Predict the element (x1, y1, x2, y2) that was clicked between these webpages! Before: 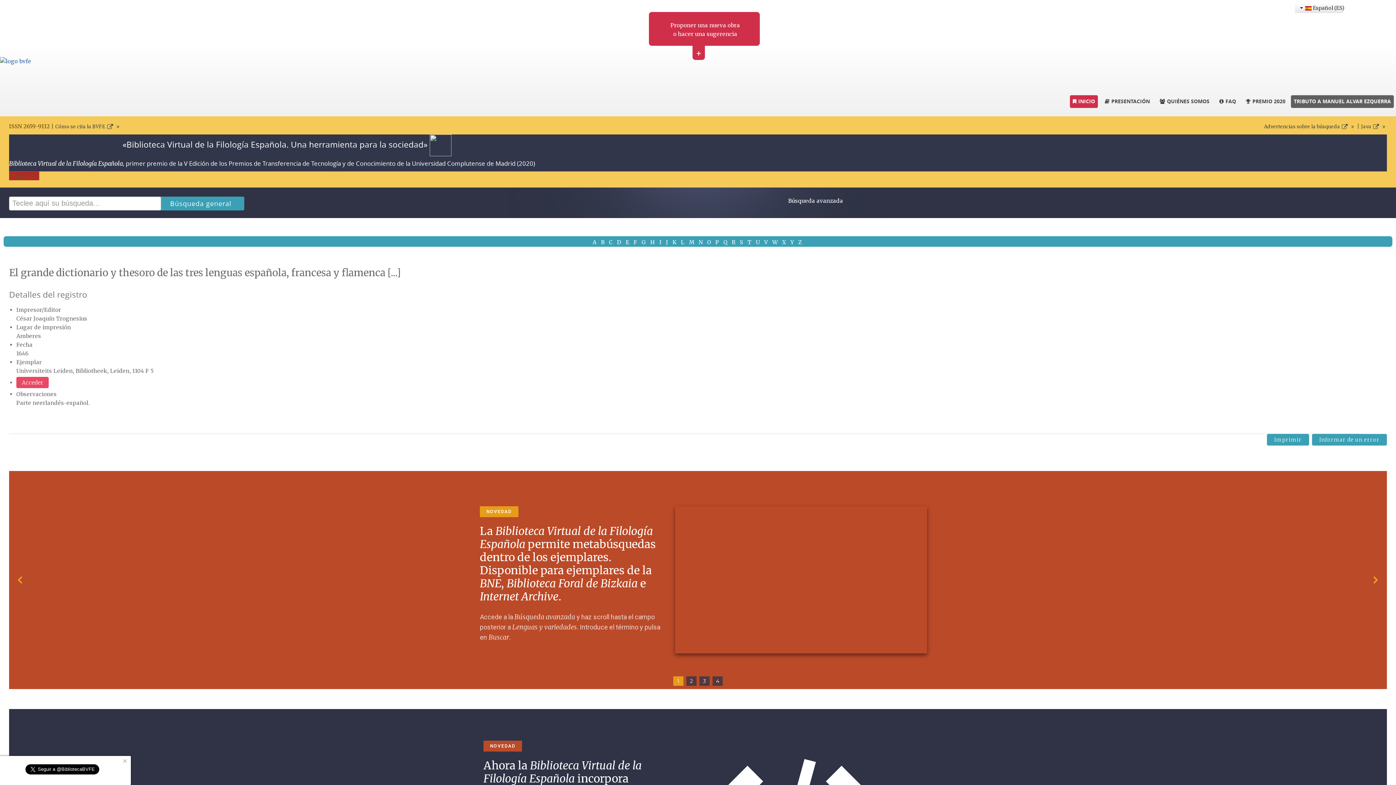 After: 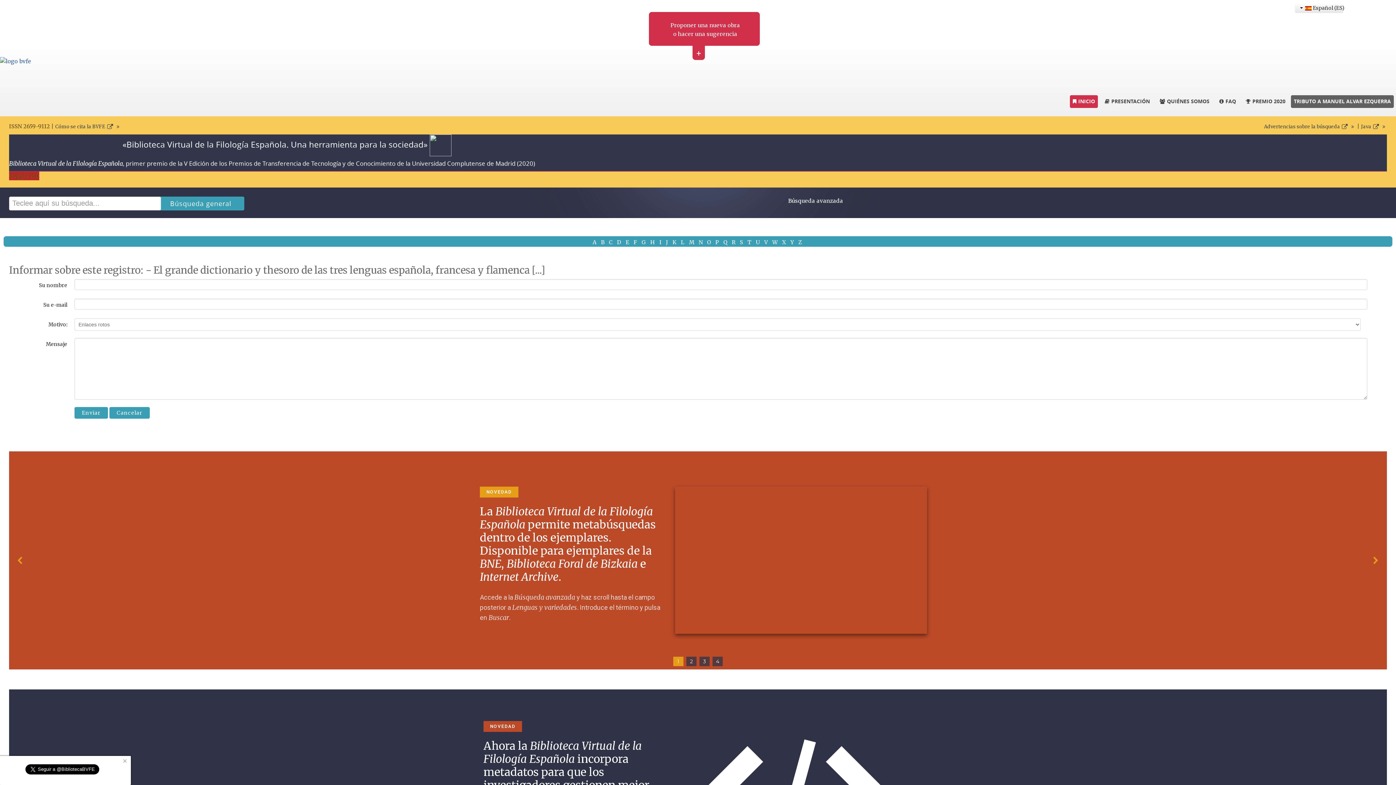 Action: bbox: (1312, 434, 1387, 445) label: Informar de un error